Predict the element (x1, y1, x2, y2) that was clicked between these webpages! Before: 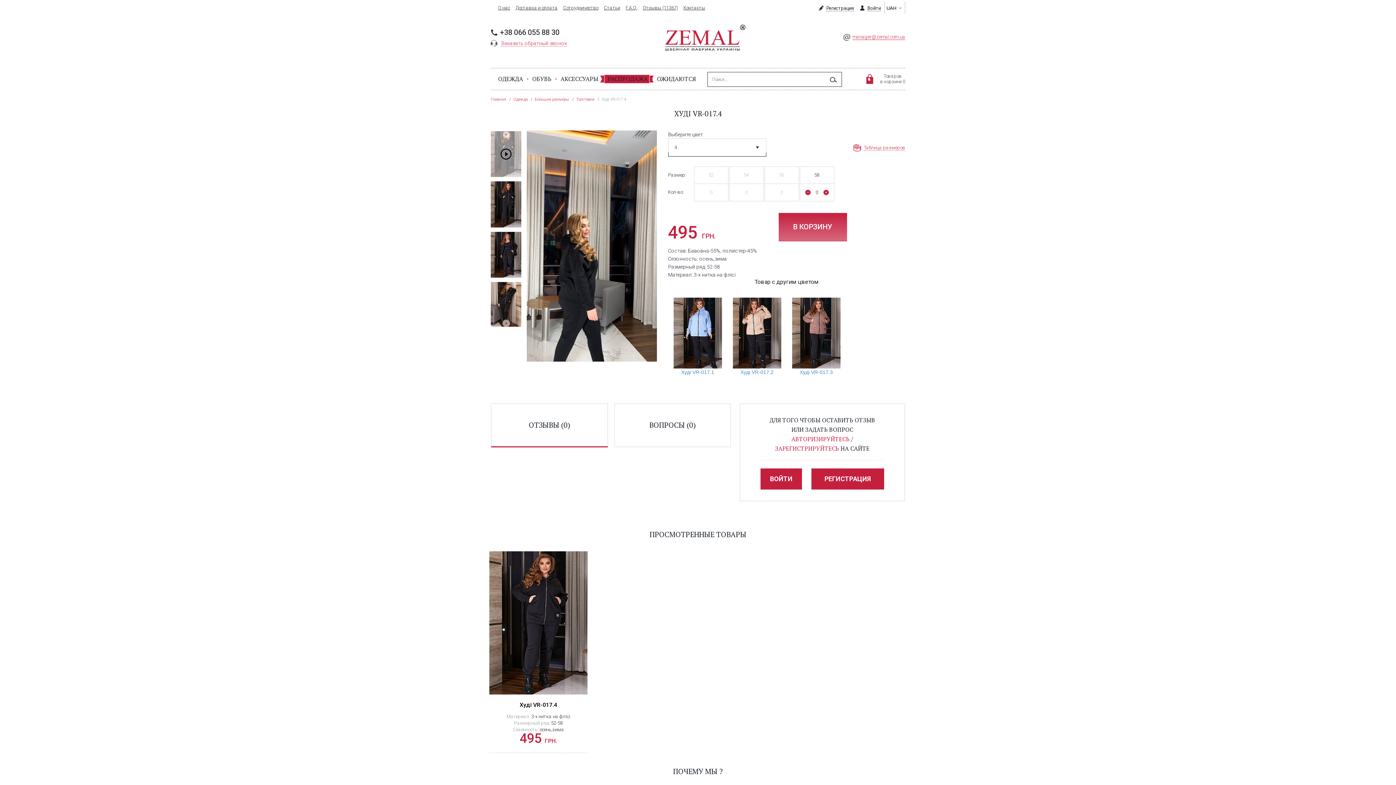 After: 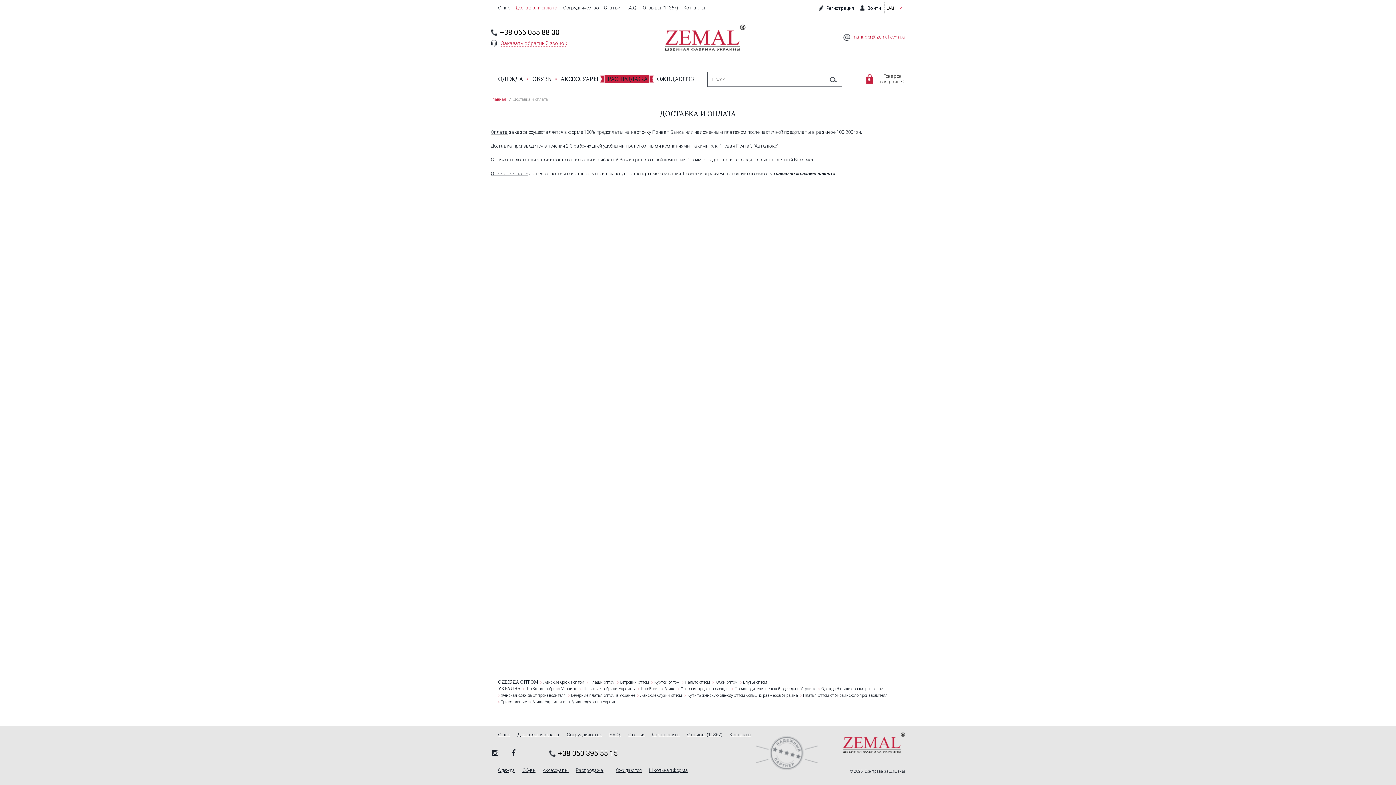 Action: bbox: (515, 5, 557, 10) label: Доставка и оплата